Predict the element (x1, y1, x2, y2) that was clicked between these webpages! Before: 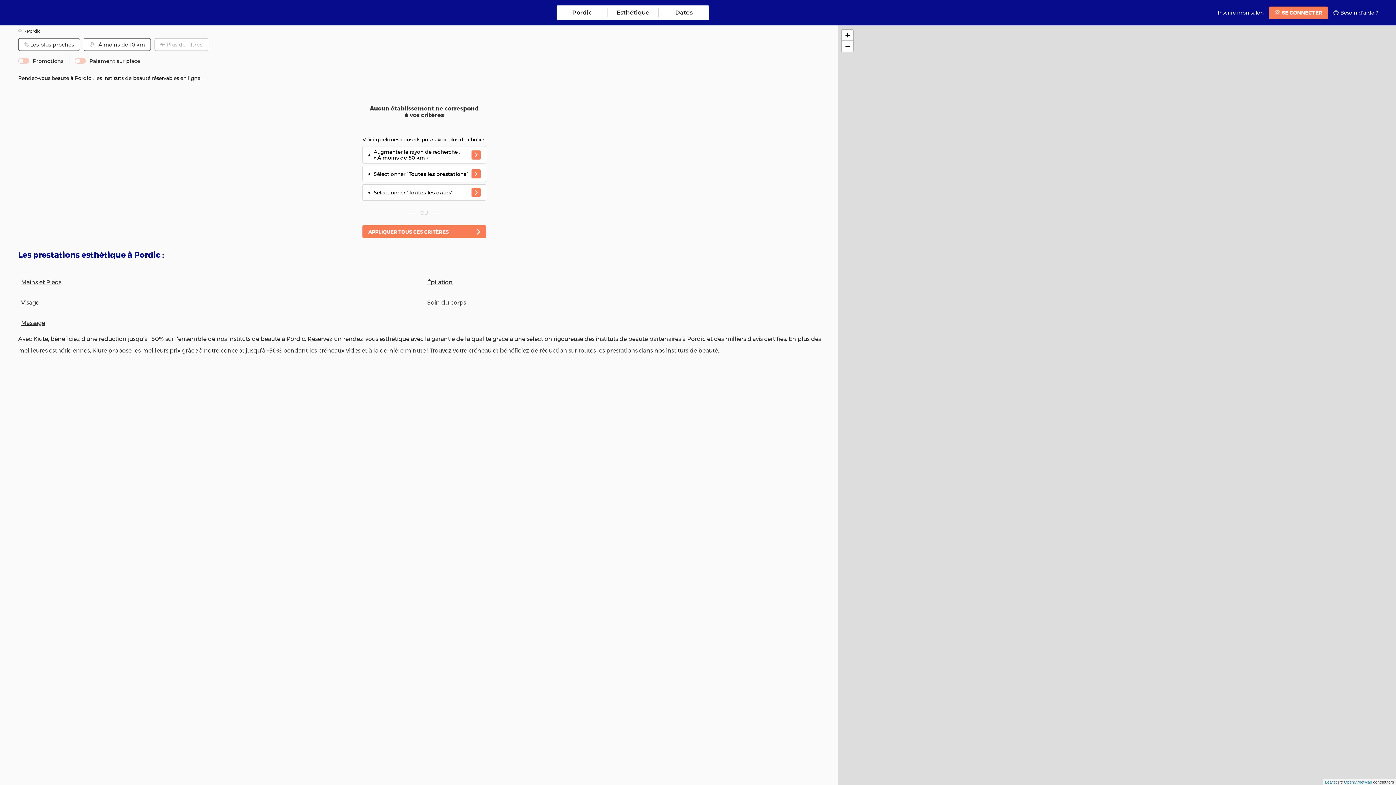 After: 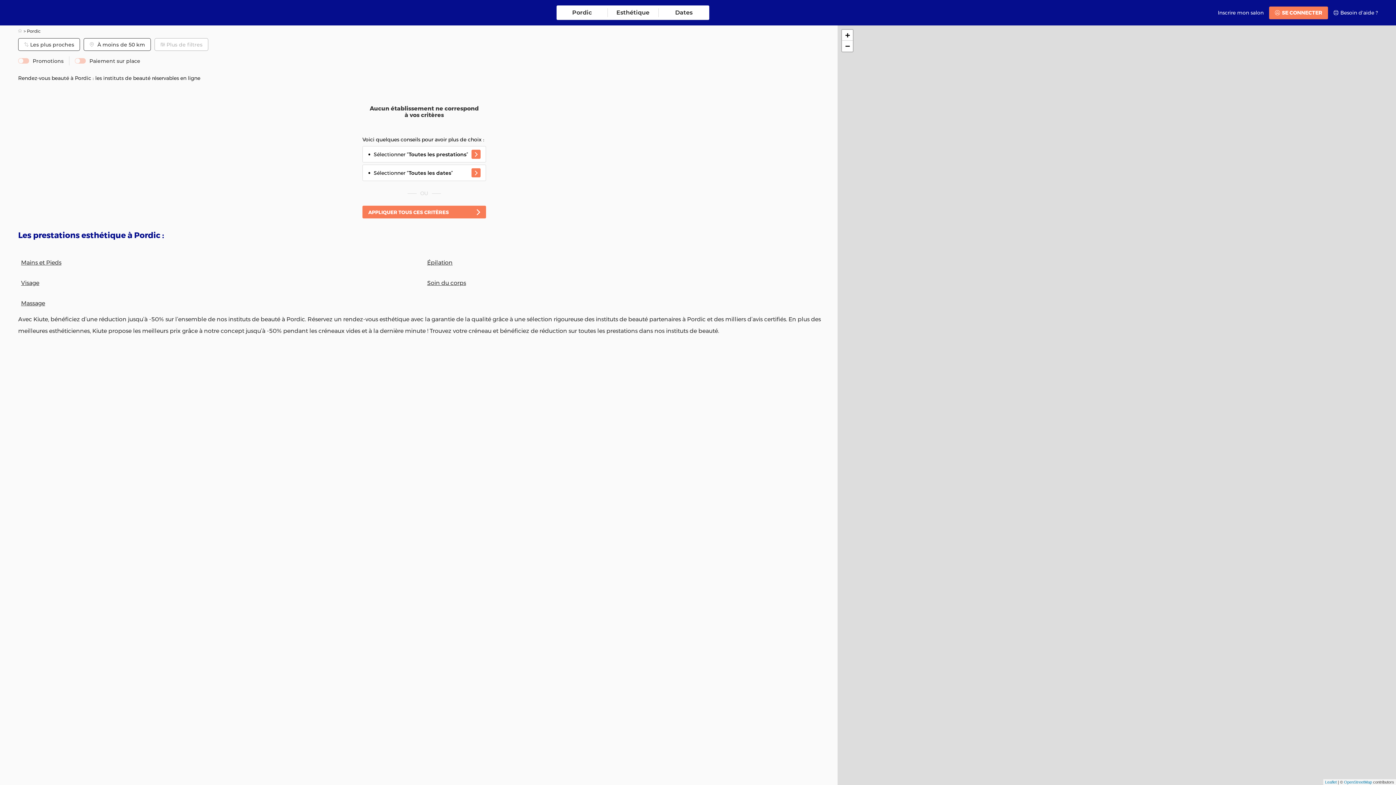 Action: bbox: (362, 225, 486, 238) label: APPLIQUER TOUS CES CRITÈRES